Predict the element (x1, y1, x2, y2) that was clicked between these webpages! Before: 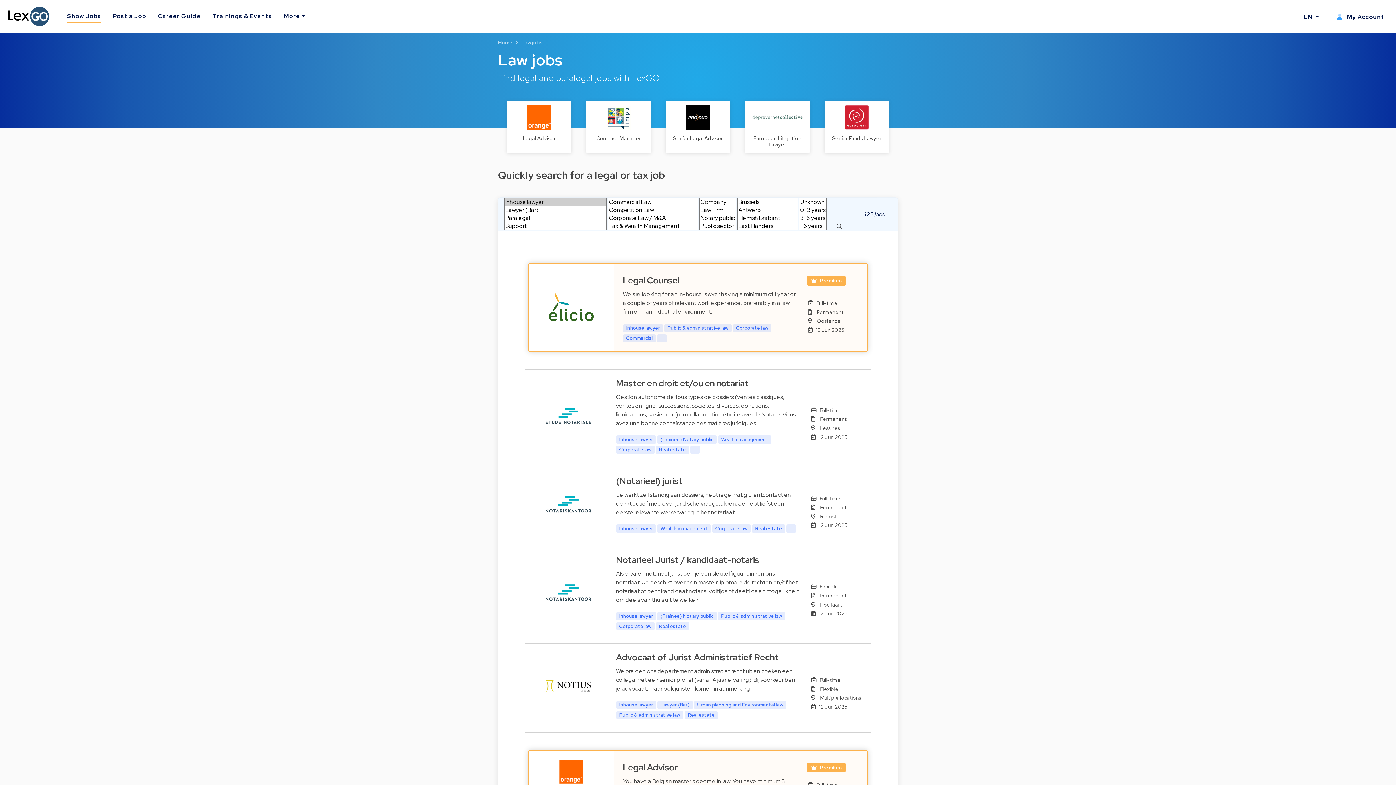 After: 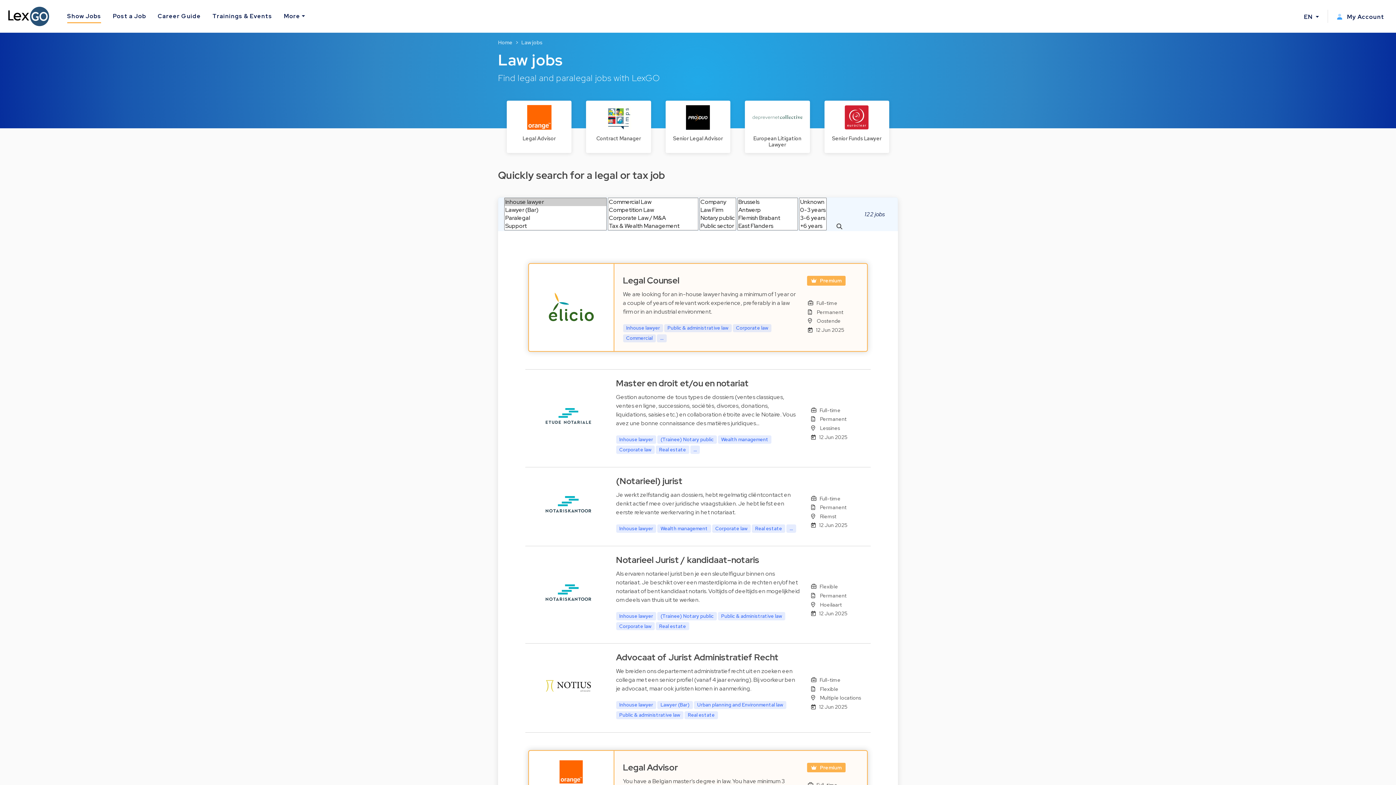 Action: bbox: (1304, 9, 1319, 22) label: EN 